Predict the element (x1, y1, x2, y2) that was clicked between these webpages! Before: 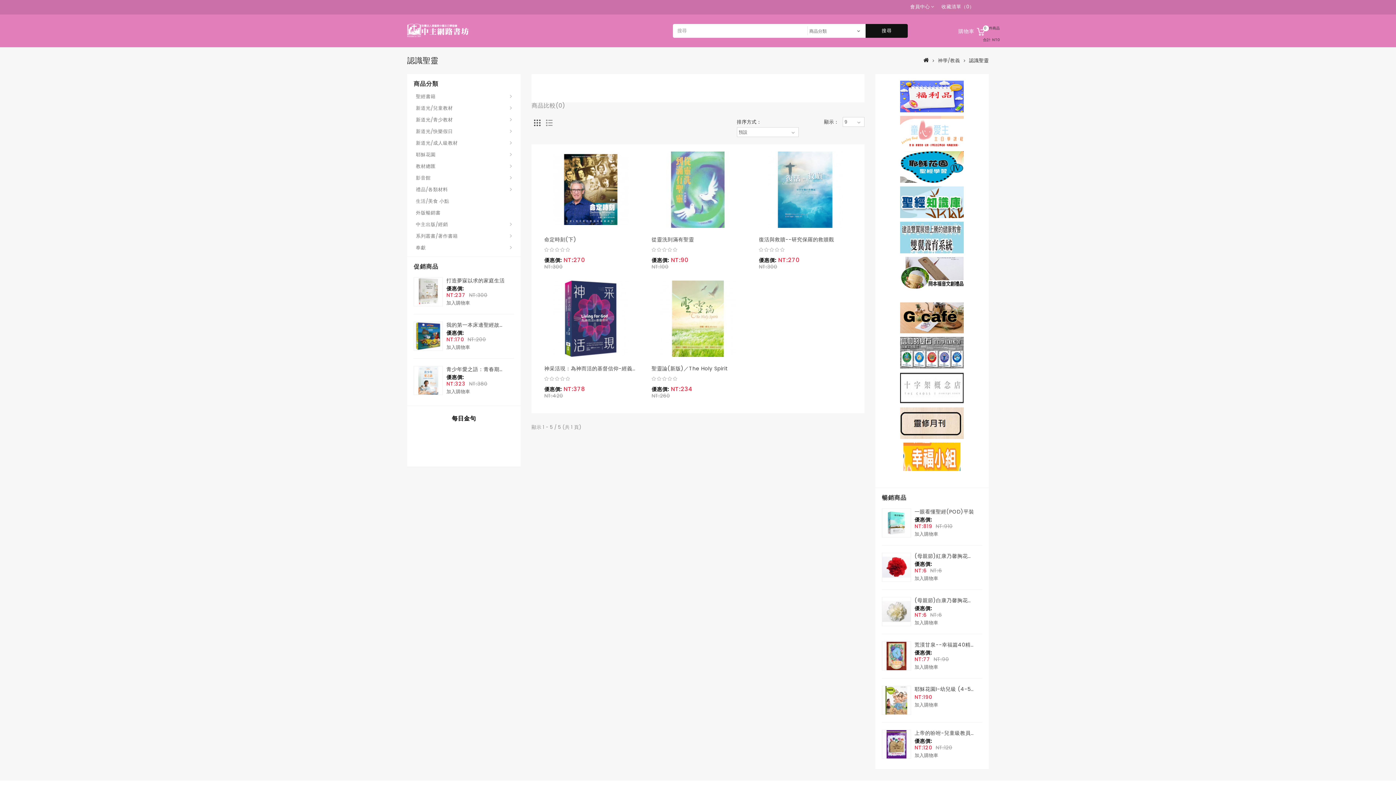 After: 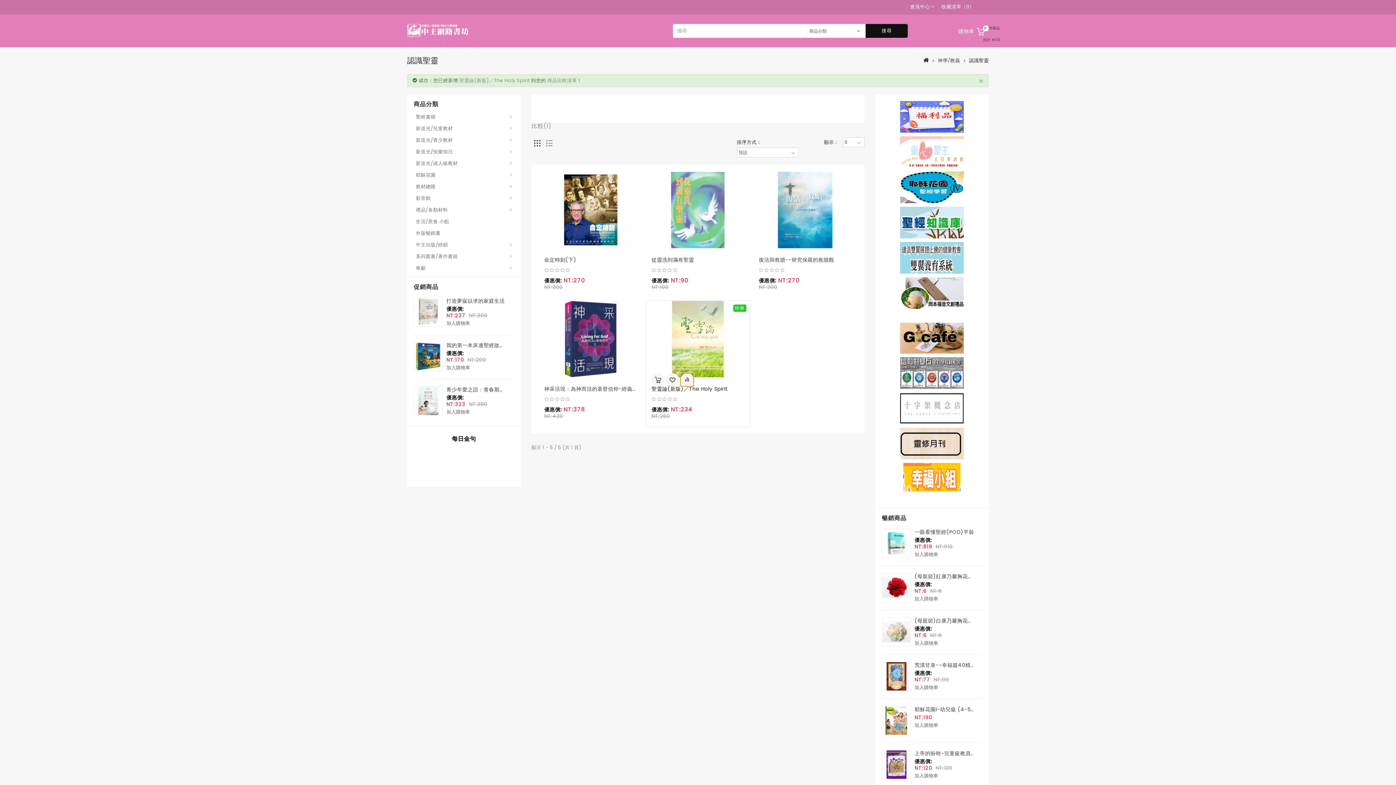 Action: bbox: (680, 353, 693, 366)